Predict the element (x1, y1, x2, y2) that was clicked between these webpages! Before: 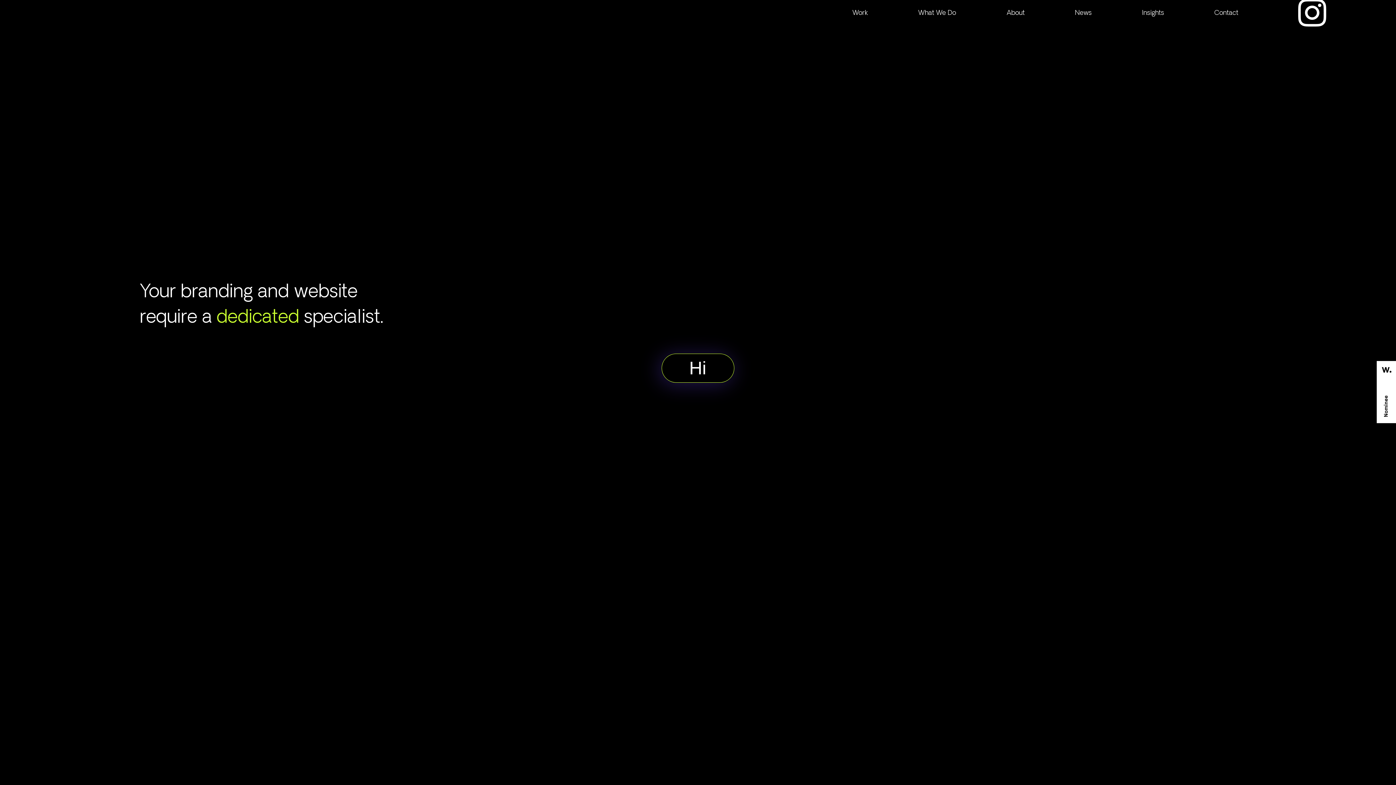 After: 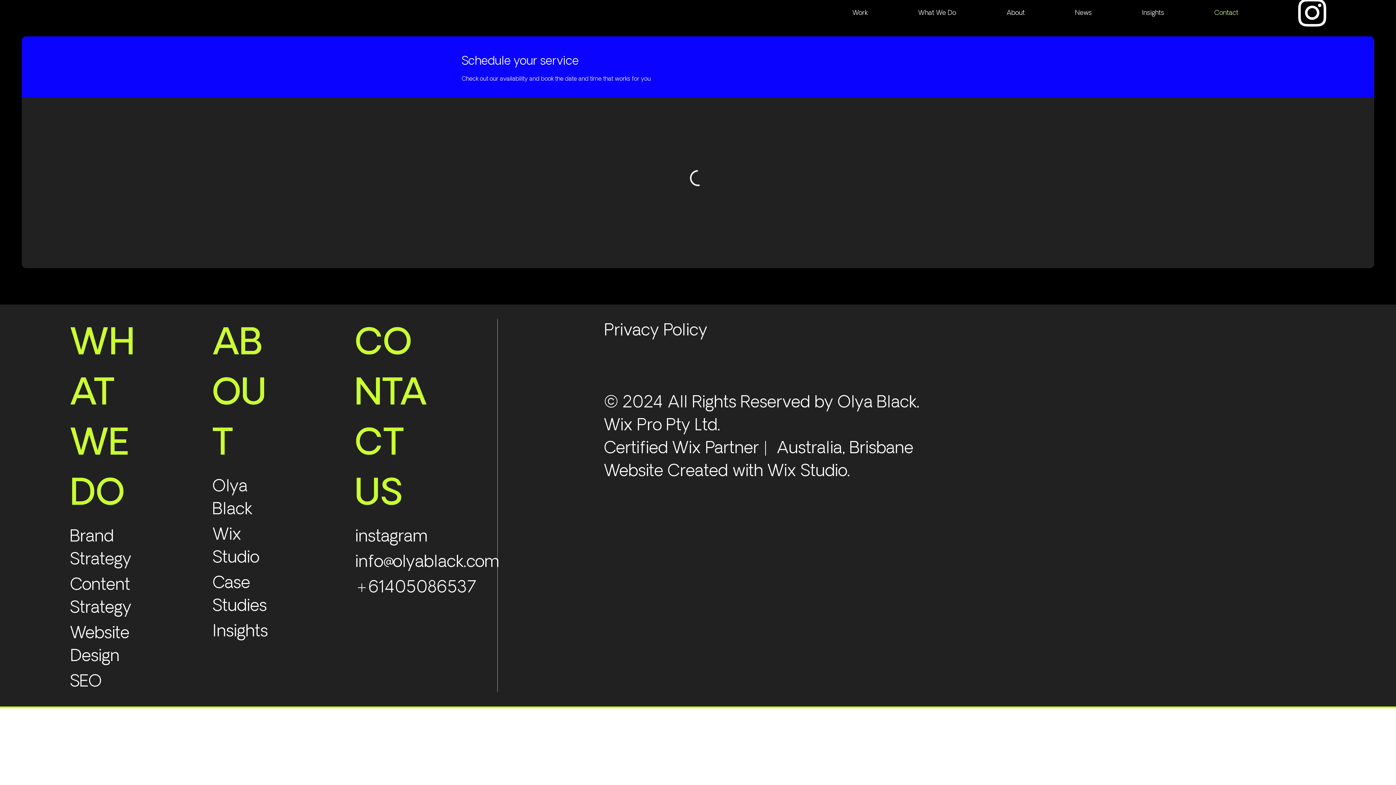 Action: label: Contact bbox: (1189, 6, 1263, 19)